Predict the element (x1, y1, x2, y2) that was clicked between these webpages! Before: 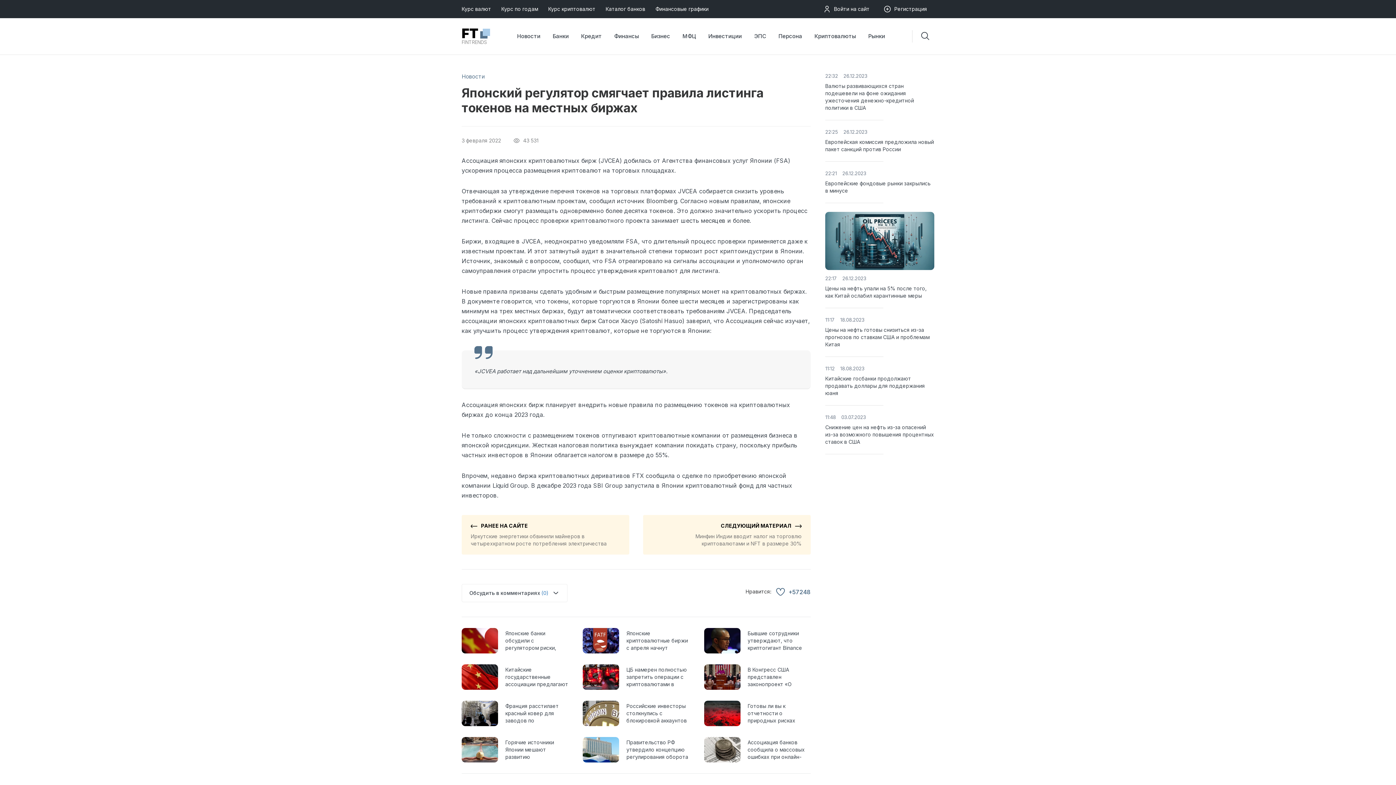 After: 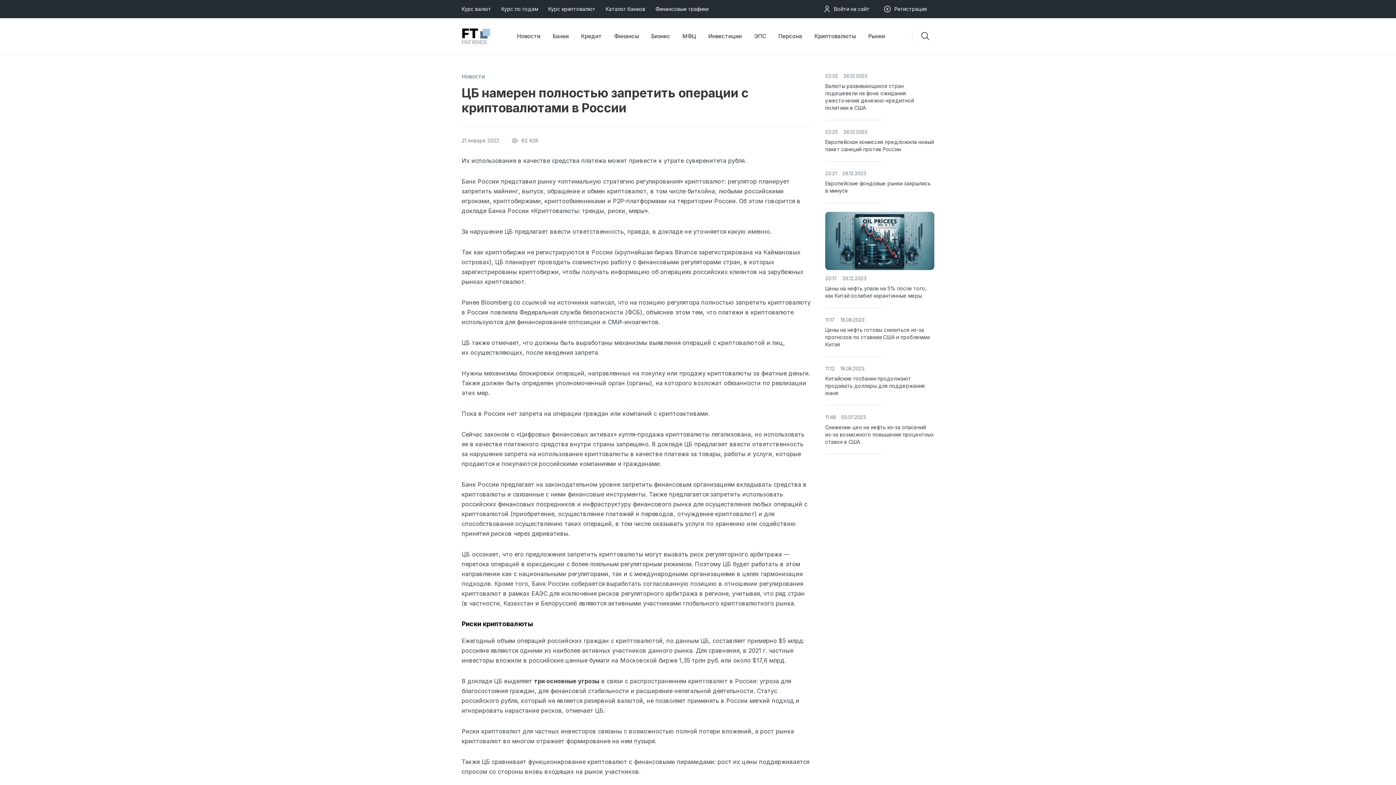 Action: label: ЦБ намерен полностью запретить операции с криптовалютами в России bbox: (583, 664, 689, 690)